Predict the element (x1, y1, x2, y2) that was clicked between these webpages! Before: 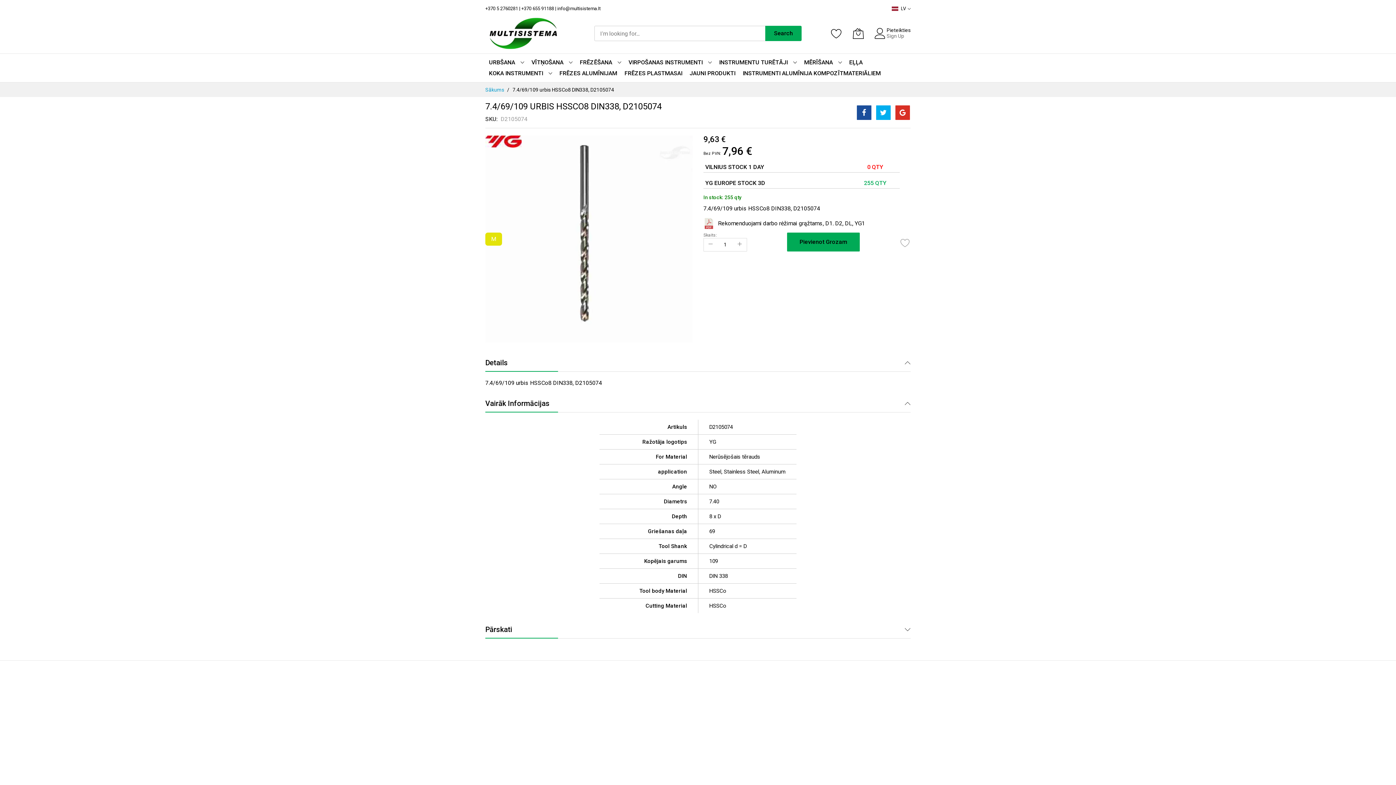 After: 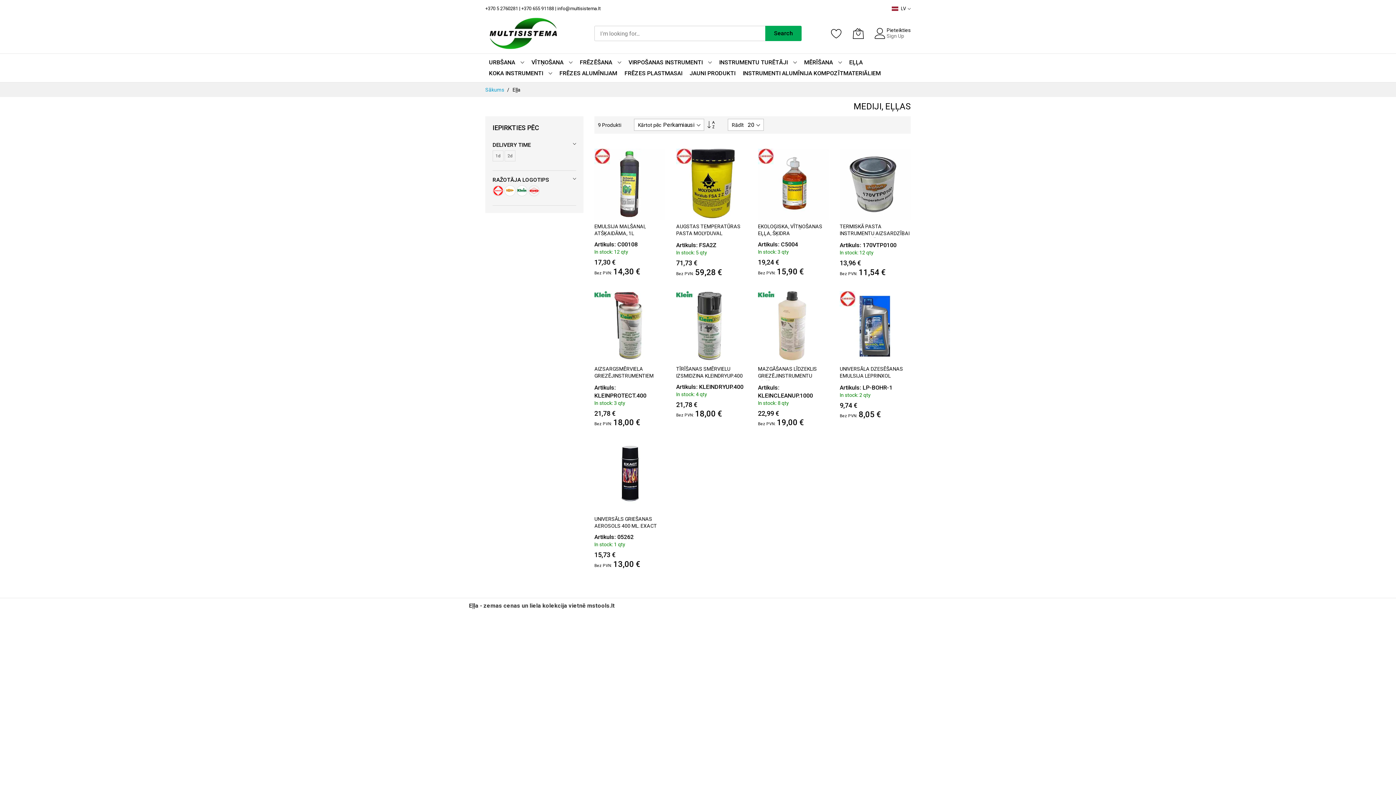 Action: bbox: (849, 57, 862, 68) label: EĻĻA